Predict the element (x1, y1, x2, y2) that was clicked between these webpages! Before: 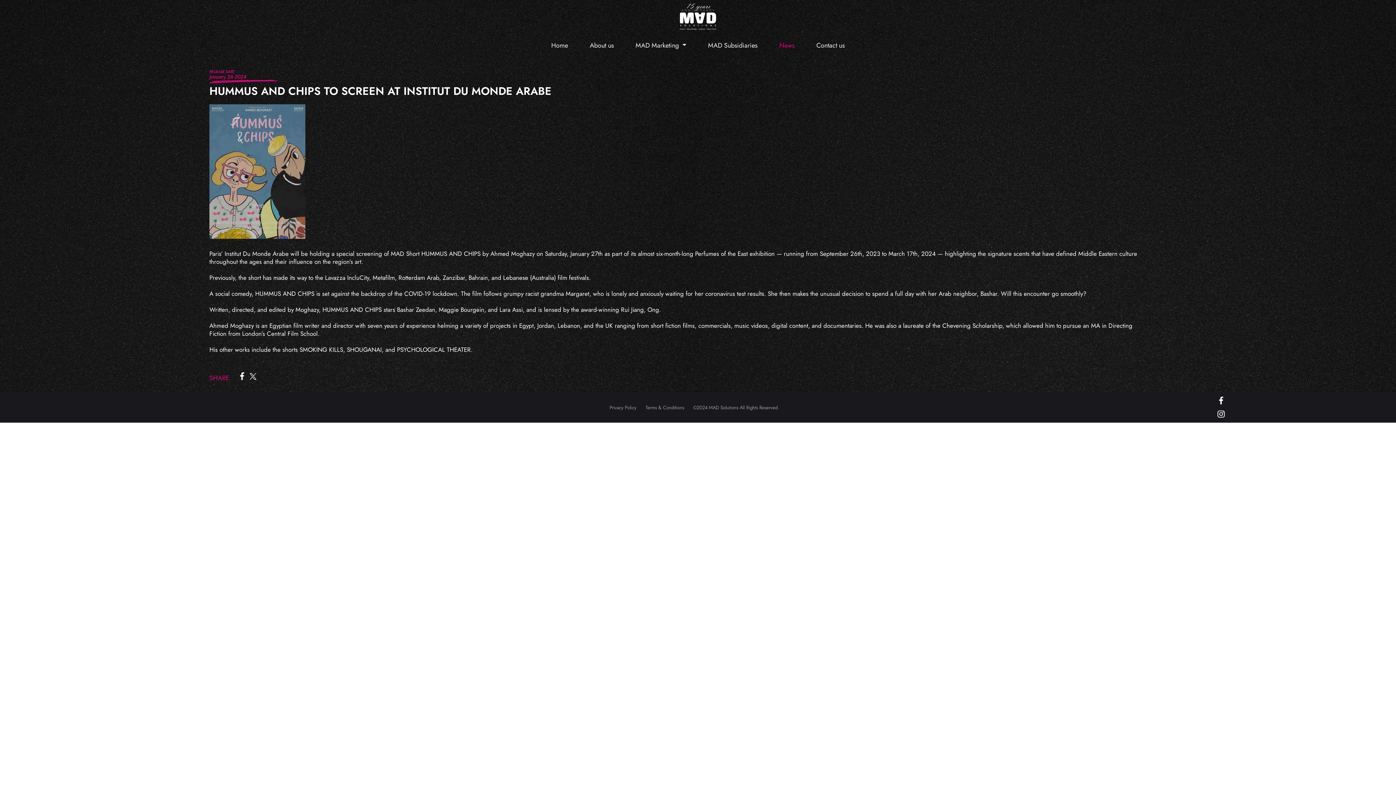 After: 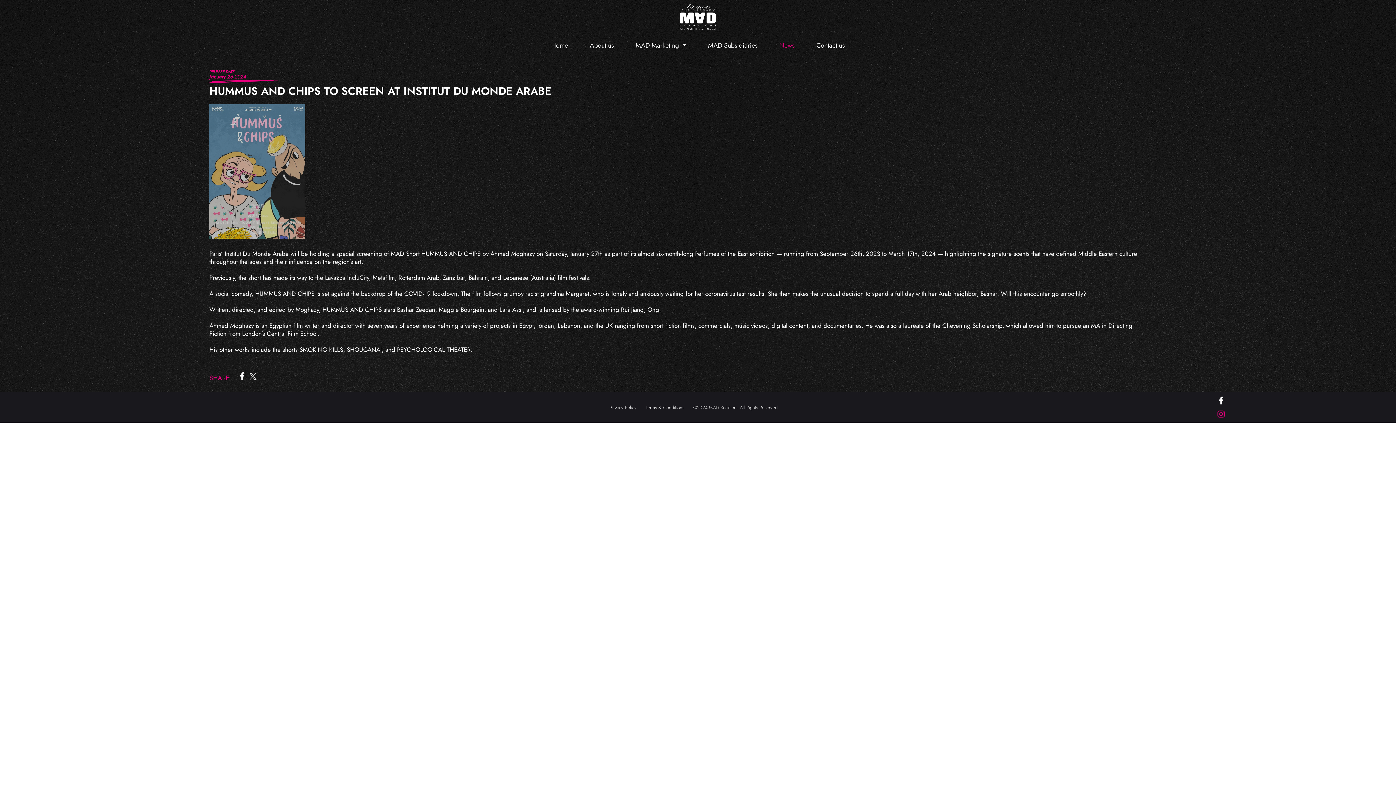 Action: bbox: (1217, 410, 1225, 417)